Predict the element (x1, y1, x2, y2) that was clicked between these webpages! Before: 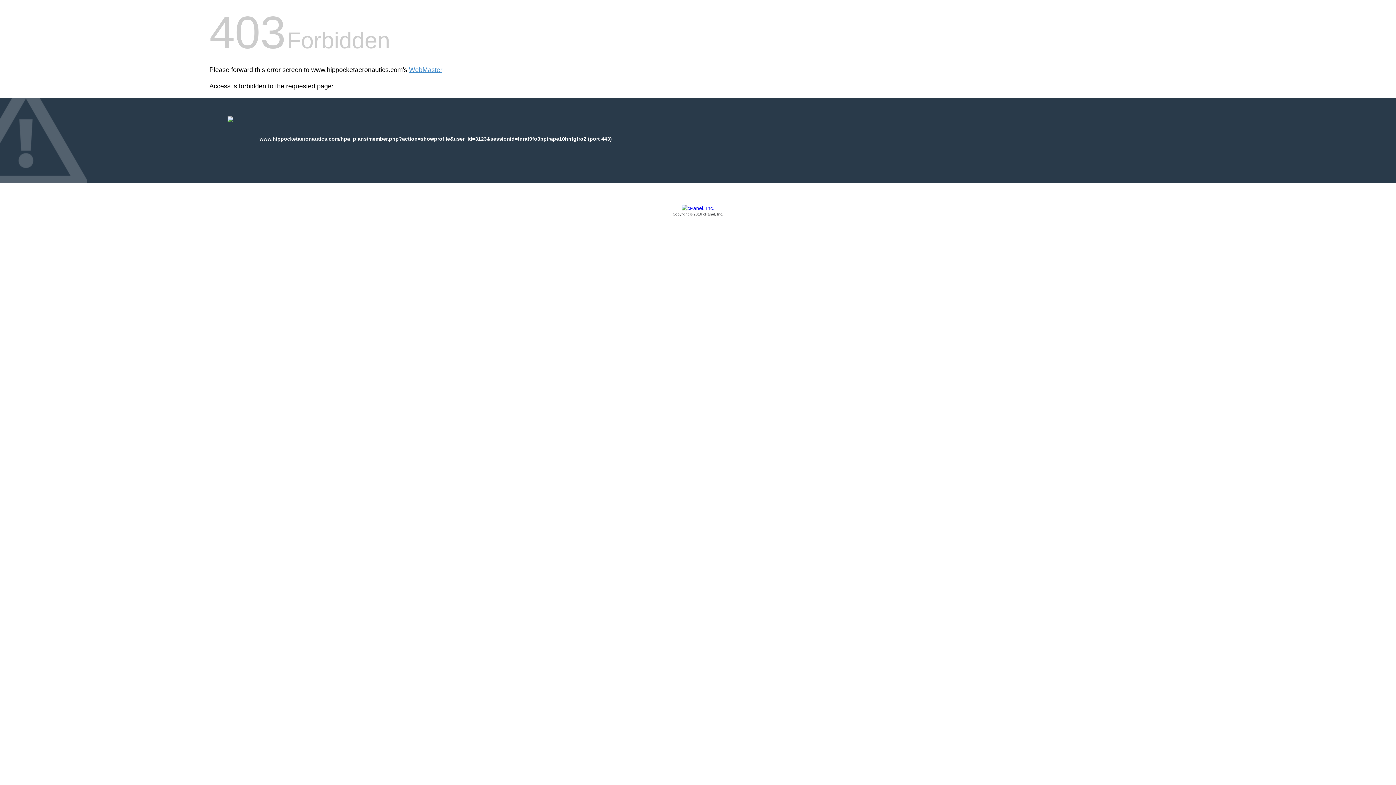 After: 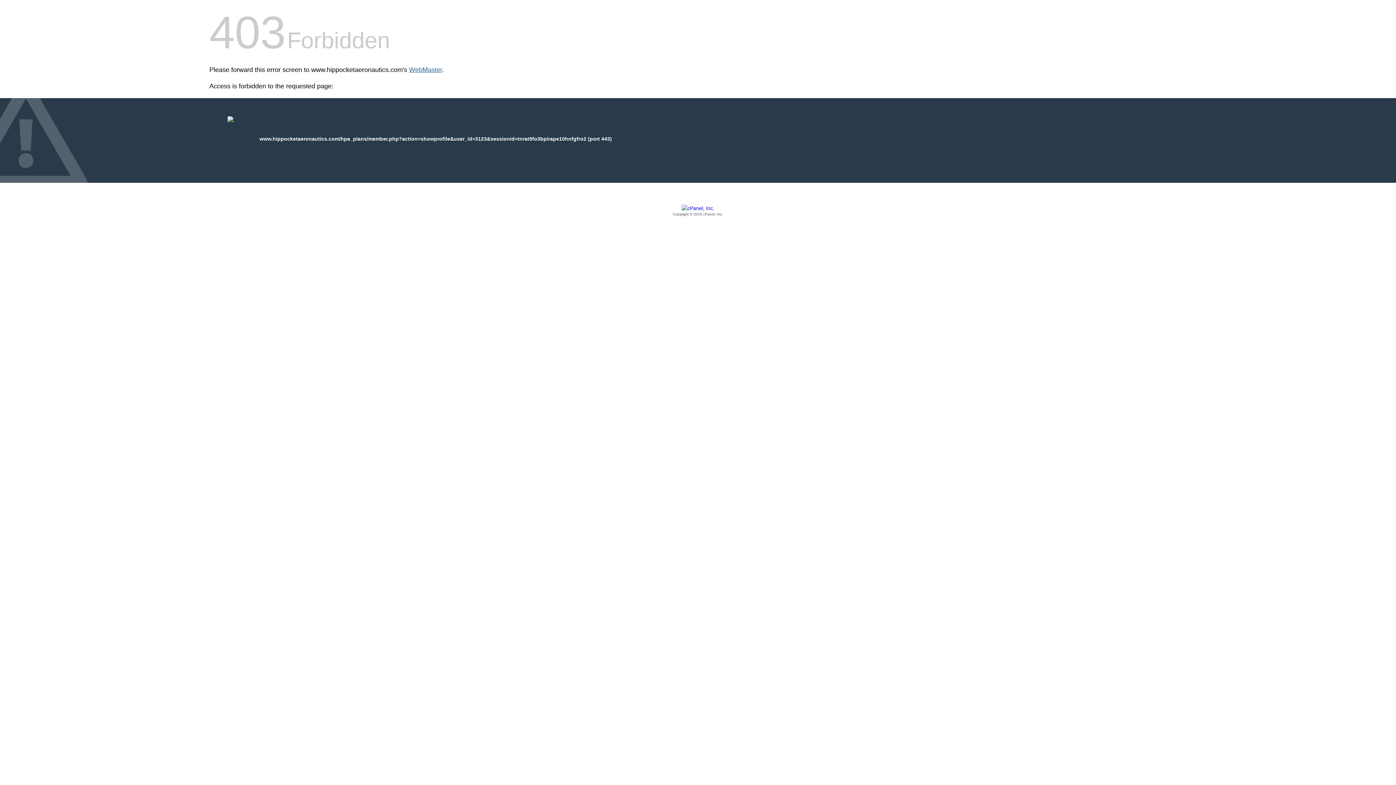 Action: label: WebMaster bbox: (409, 66, 442, 73)